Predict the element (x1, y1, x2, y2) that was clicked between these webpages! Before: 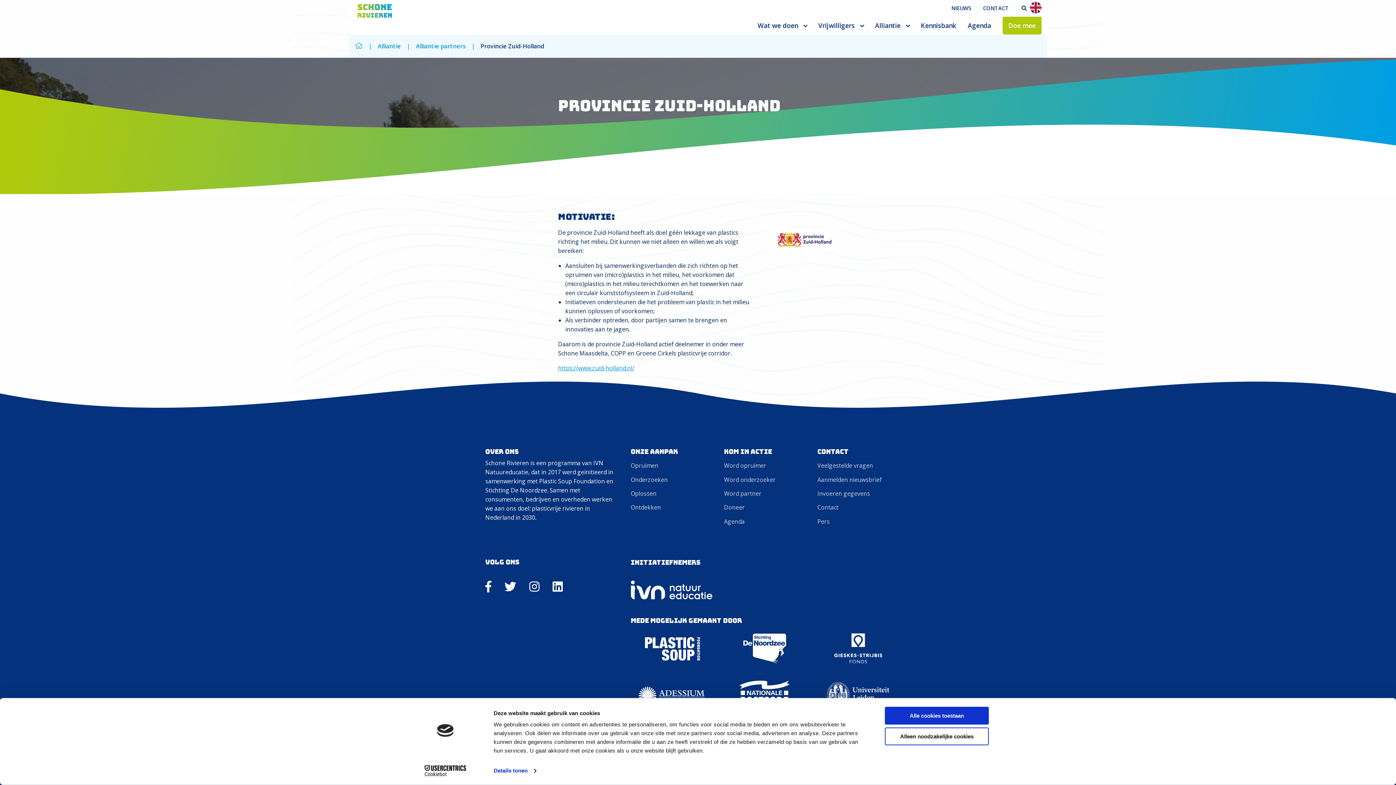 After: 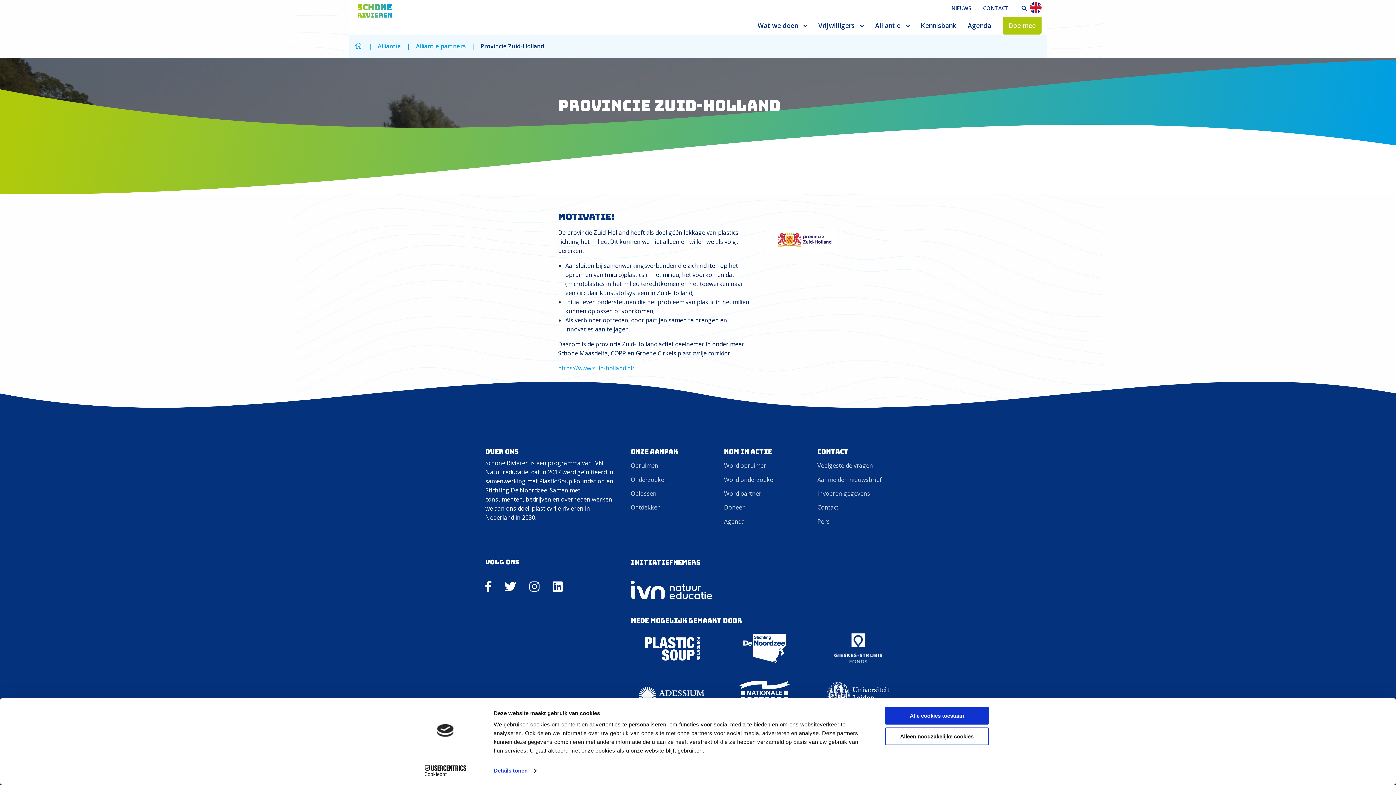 Action: bbox: (552, 585, 574, 593)